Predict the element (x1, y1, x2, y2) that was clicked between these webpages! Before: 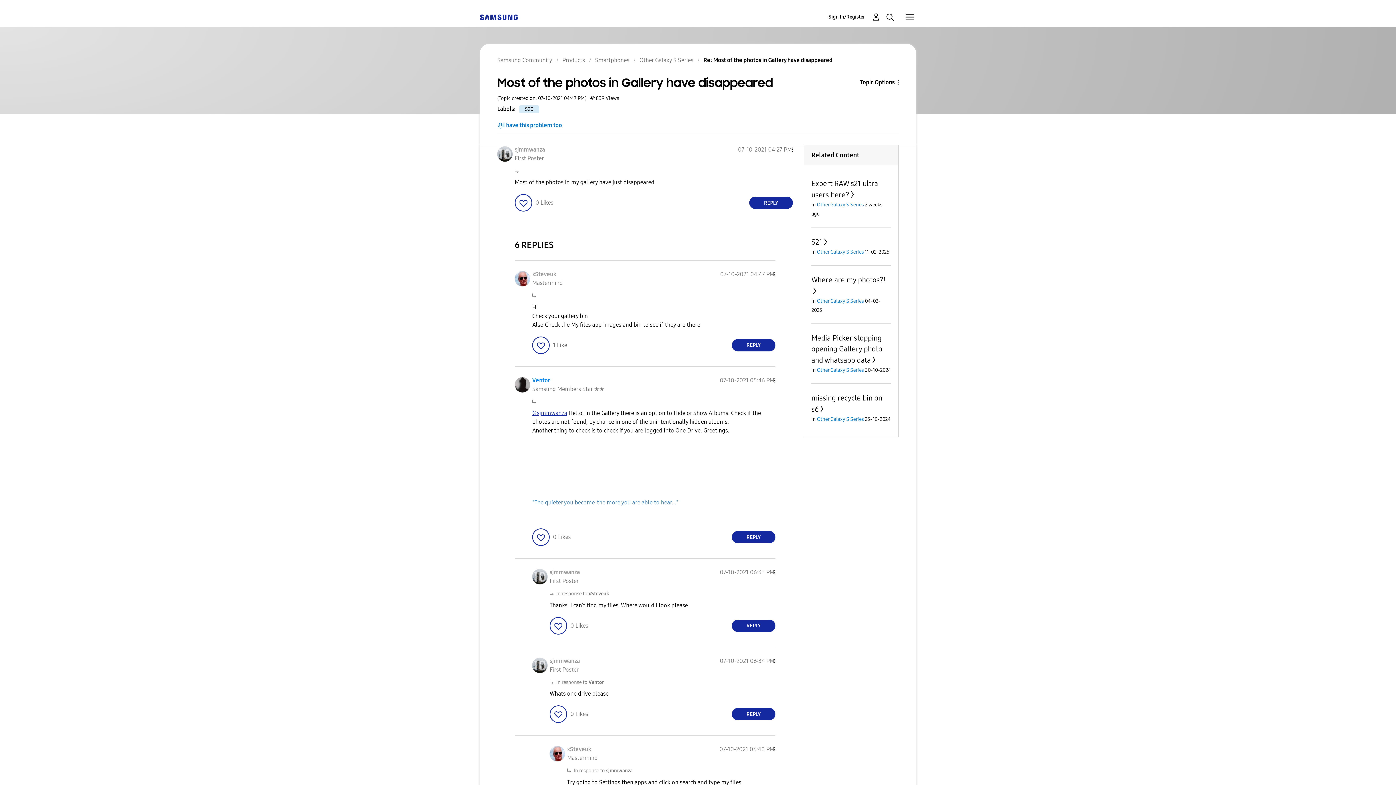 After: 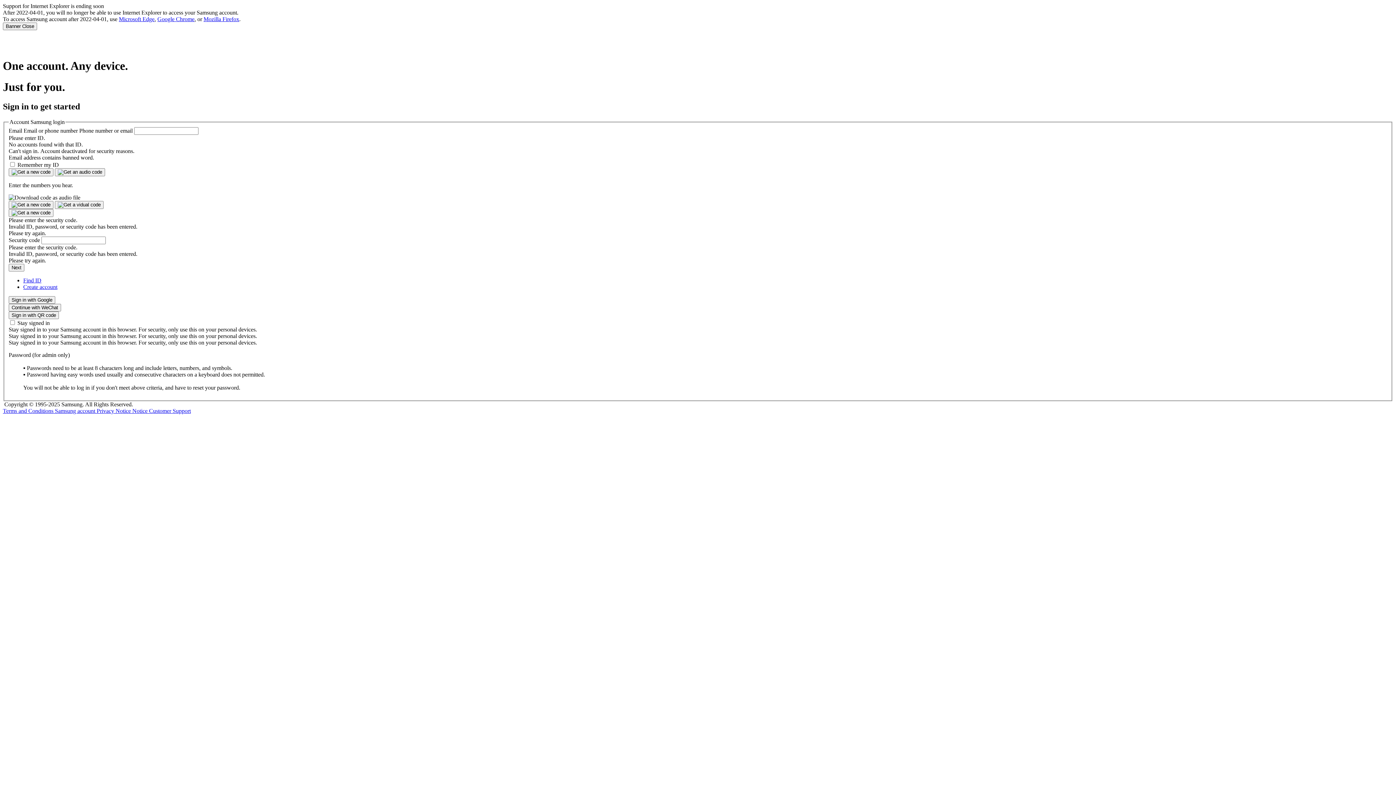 Action: label: Sign In/Register bbox: (828, 12, 880, 21)